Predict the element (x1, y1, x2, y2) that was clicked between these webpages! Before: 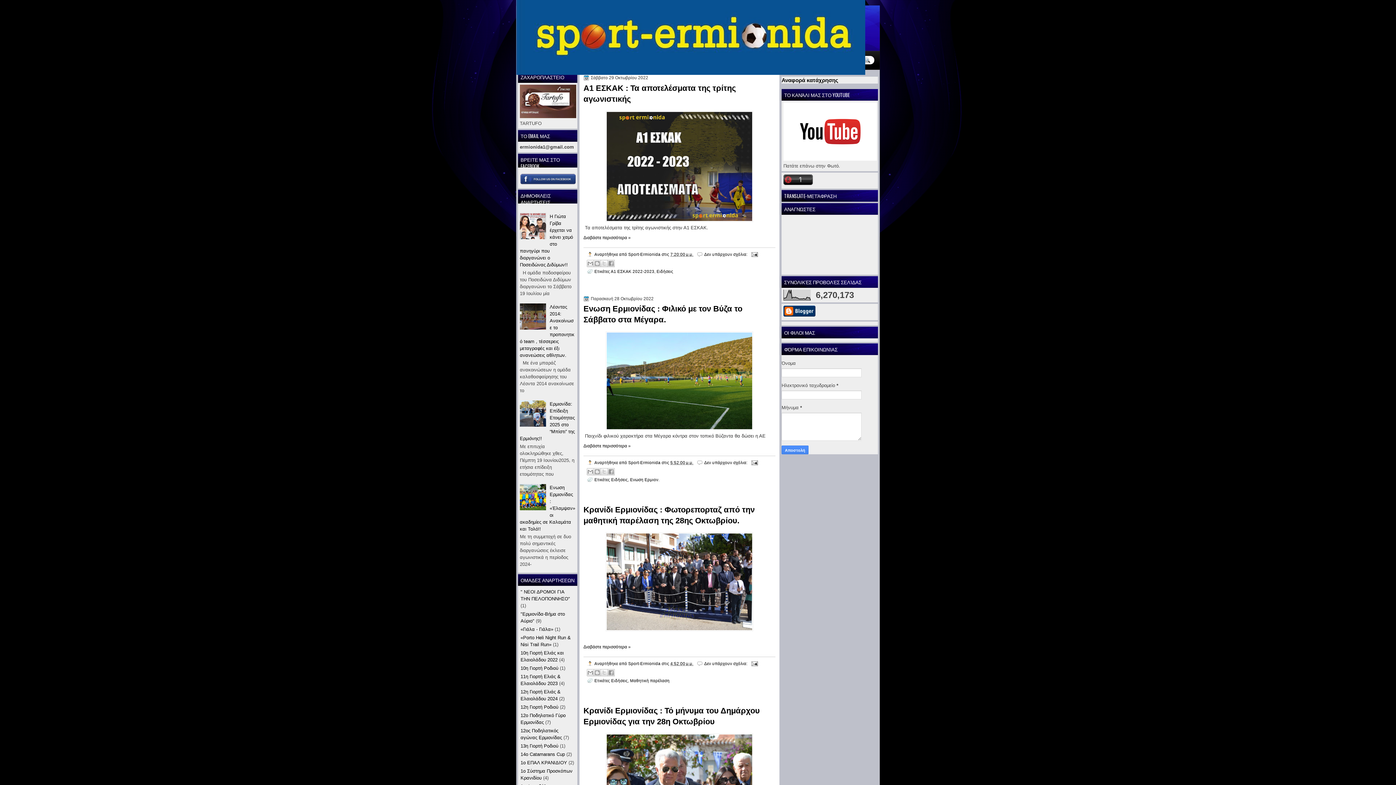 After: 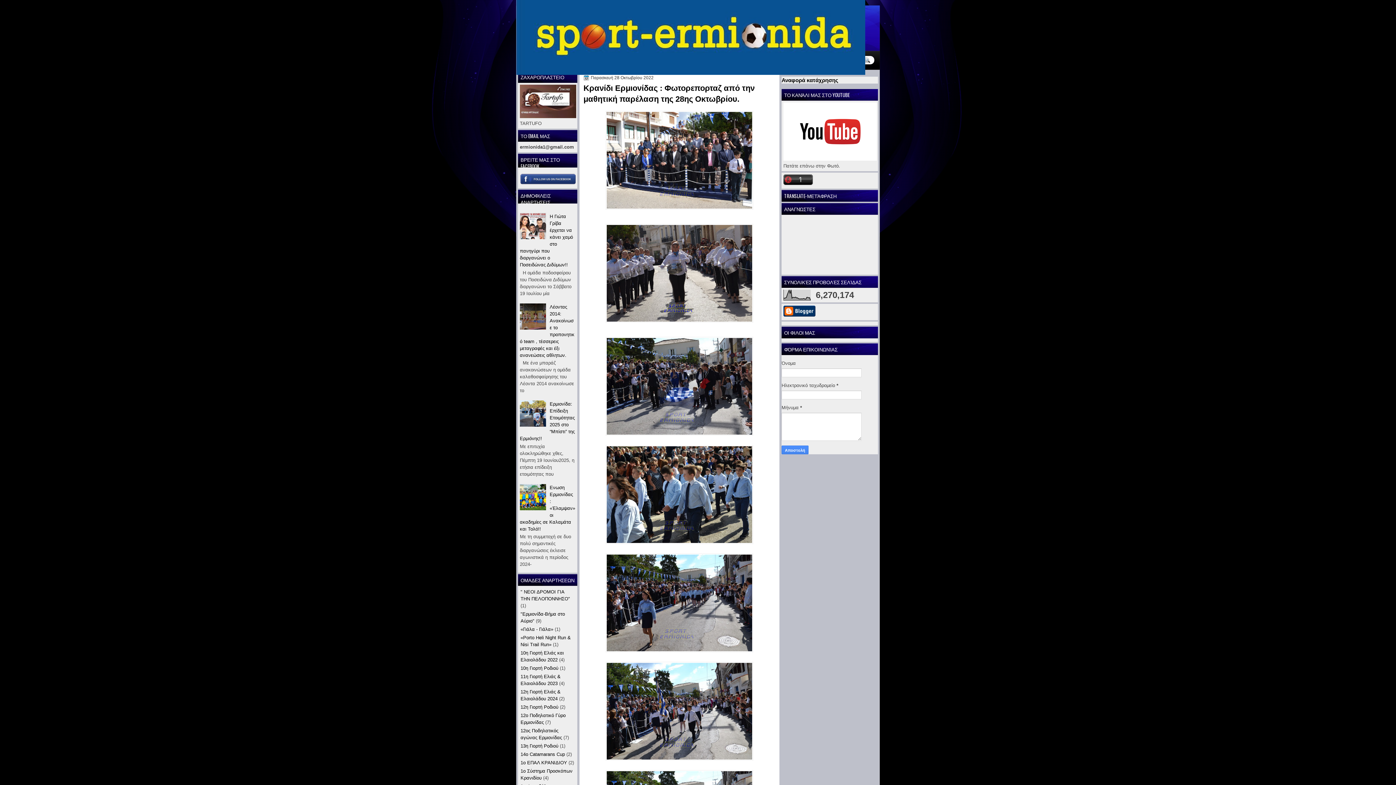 Action: label: 4:52:00 μ.μ. bbox: (670, 661, 693, 666)